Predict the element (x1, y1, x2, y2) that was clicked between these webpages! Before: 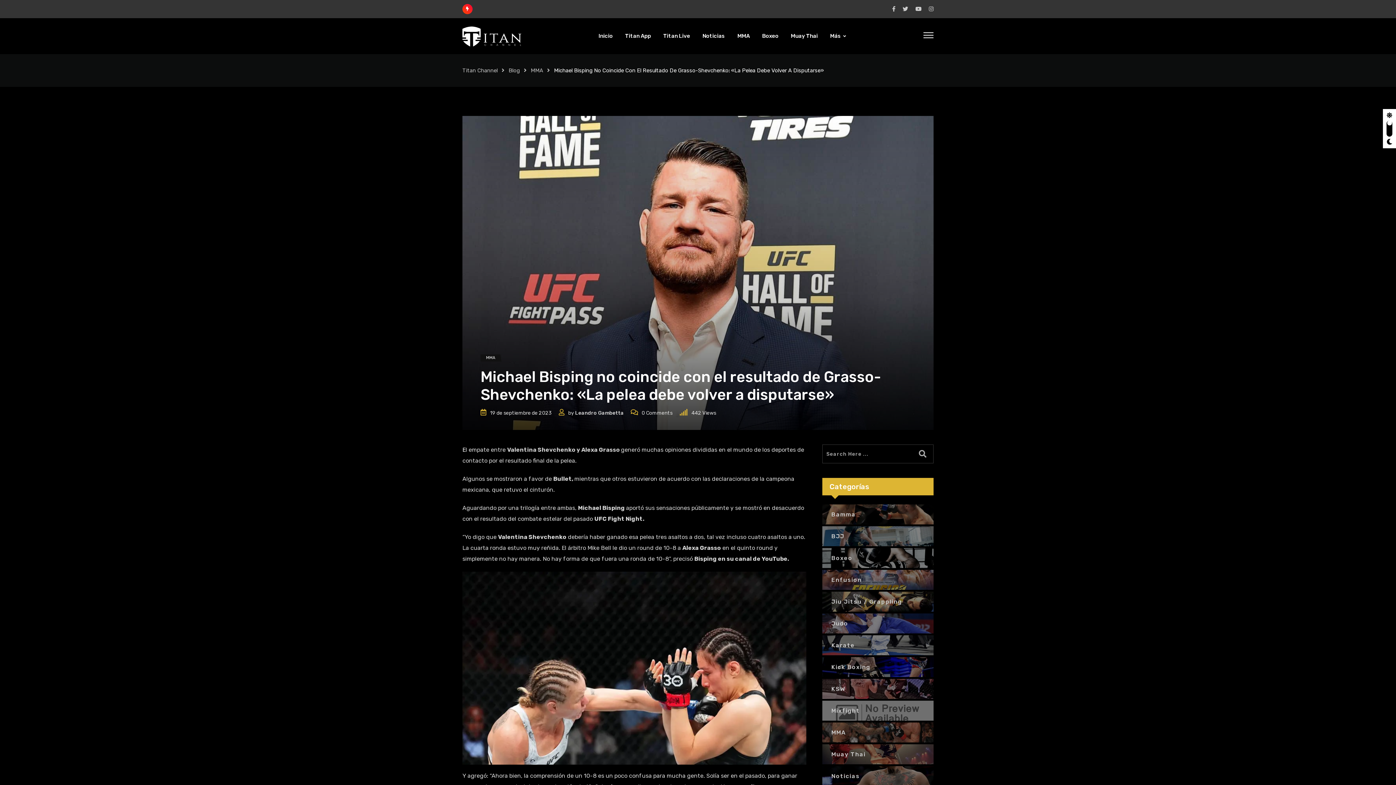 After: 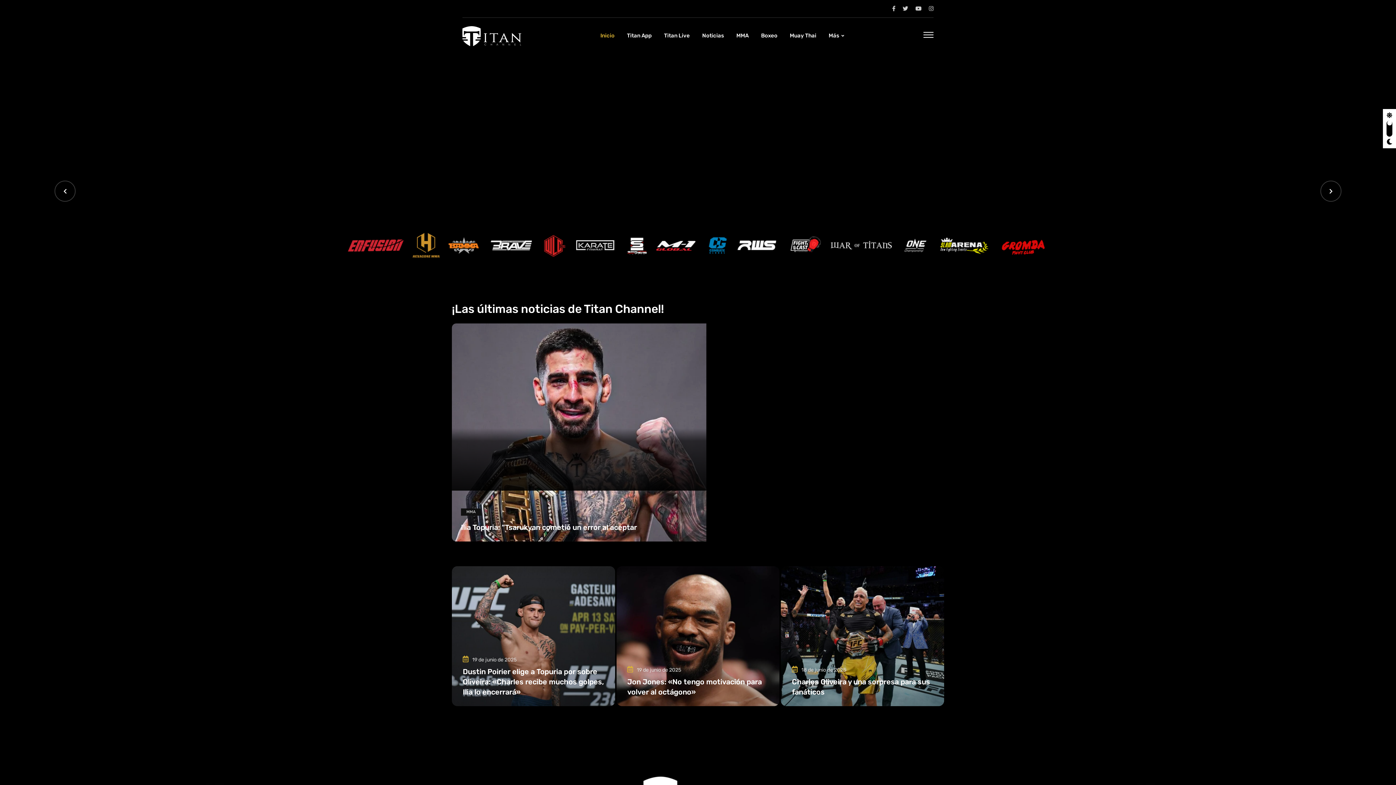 Action: label: Inicio bbox: (593, 18, 618, 53)